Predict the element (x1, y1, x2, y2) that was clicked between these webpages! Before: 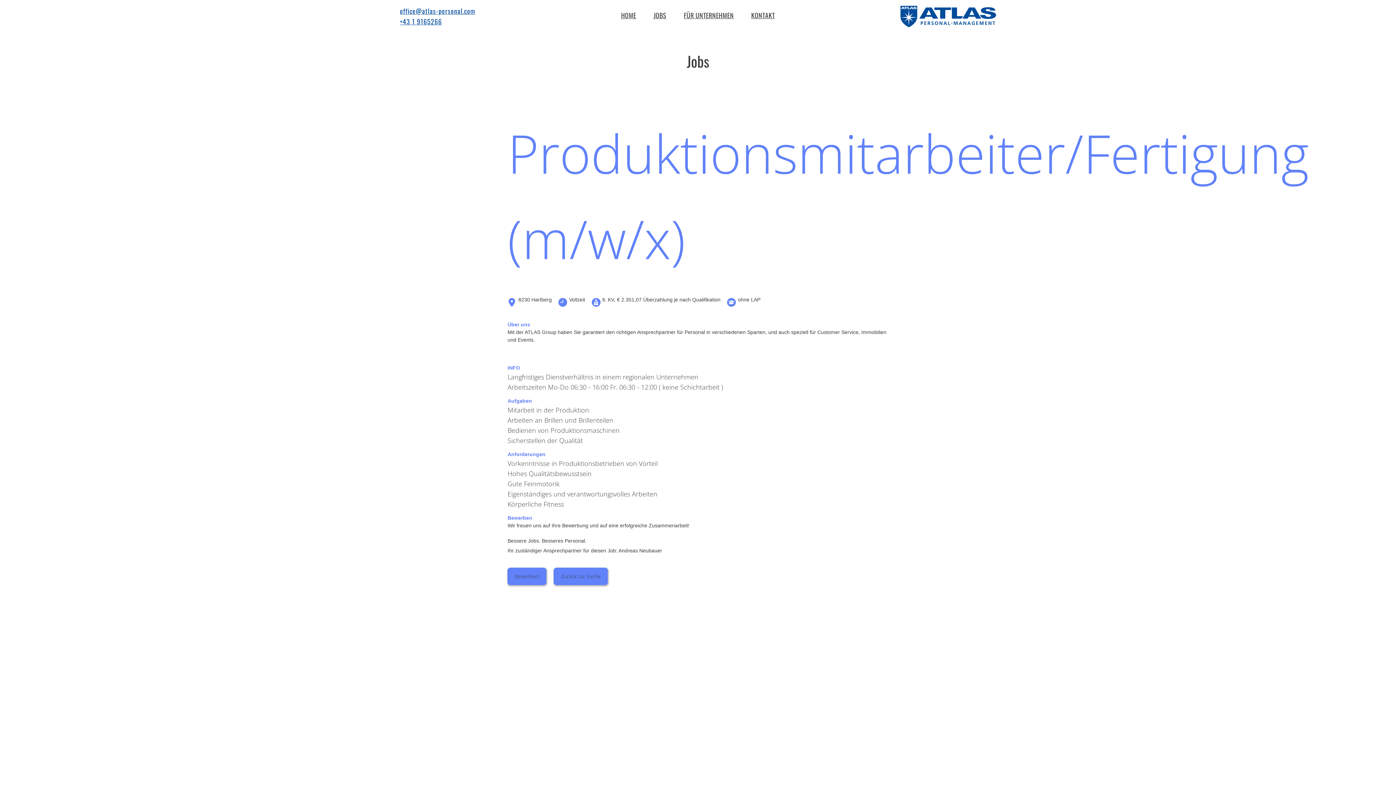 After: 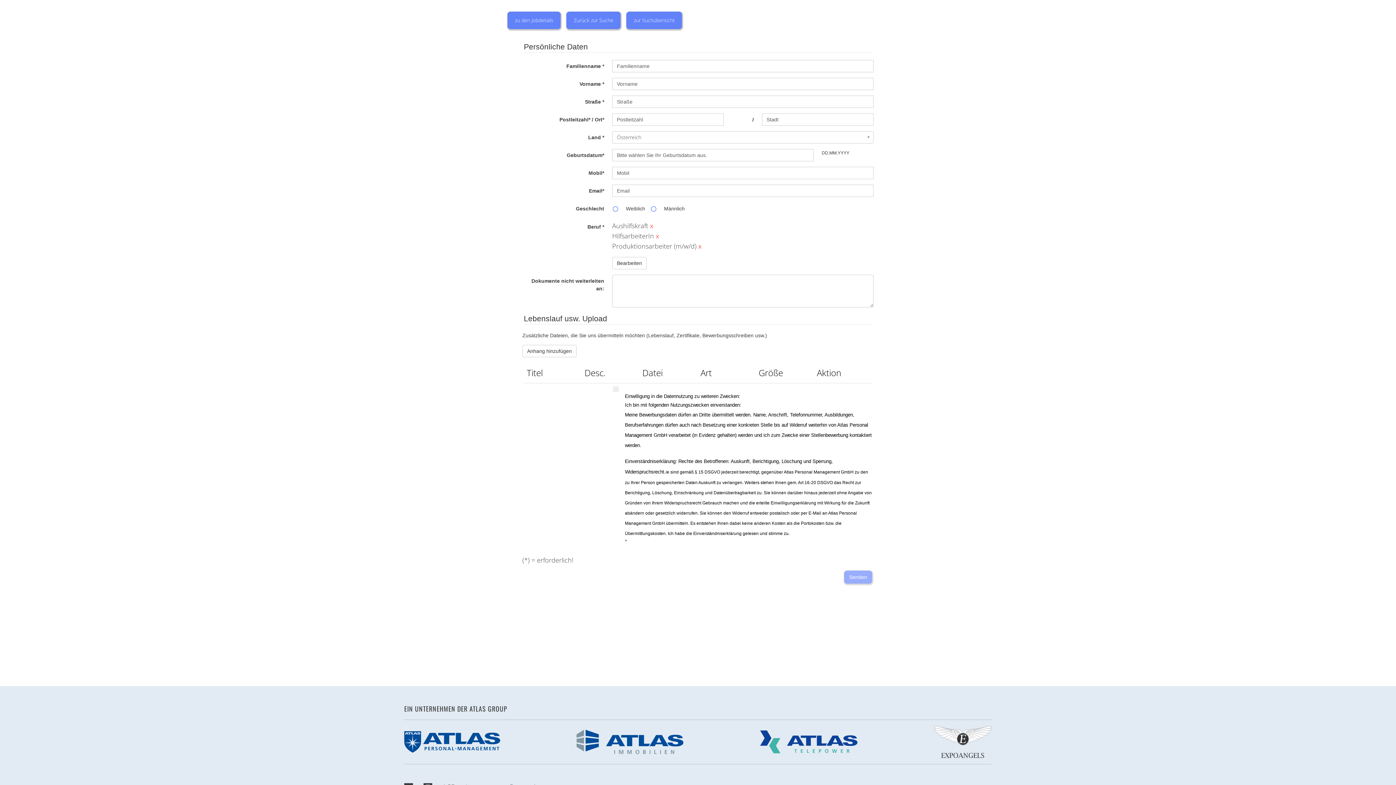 Action: bbox: (507, 568, 546, 585) label: Bewerben!